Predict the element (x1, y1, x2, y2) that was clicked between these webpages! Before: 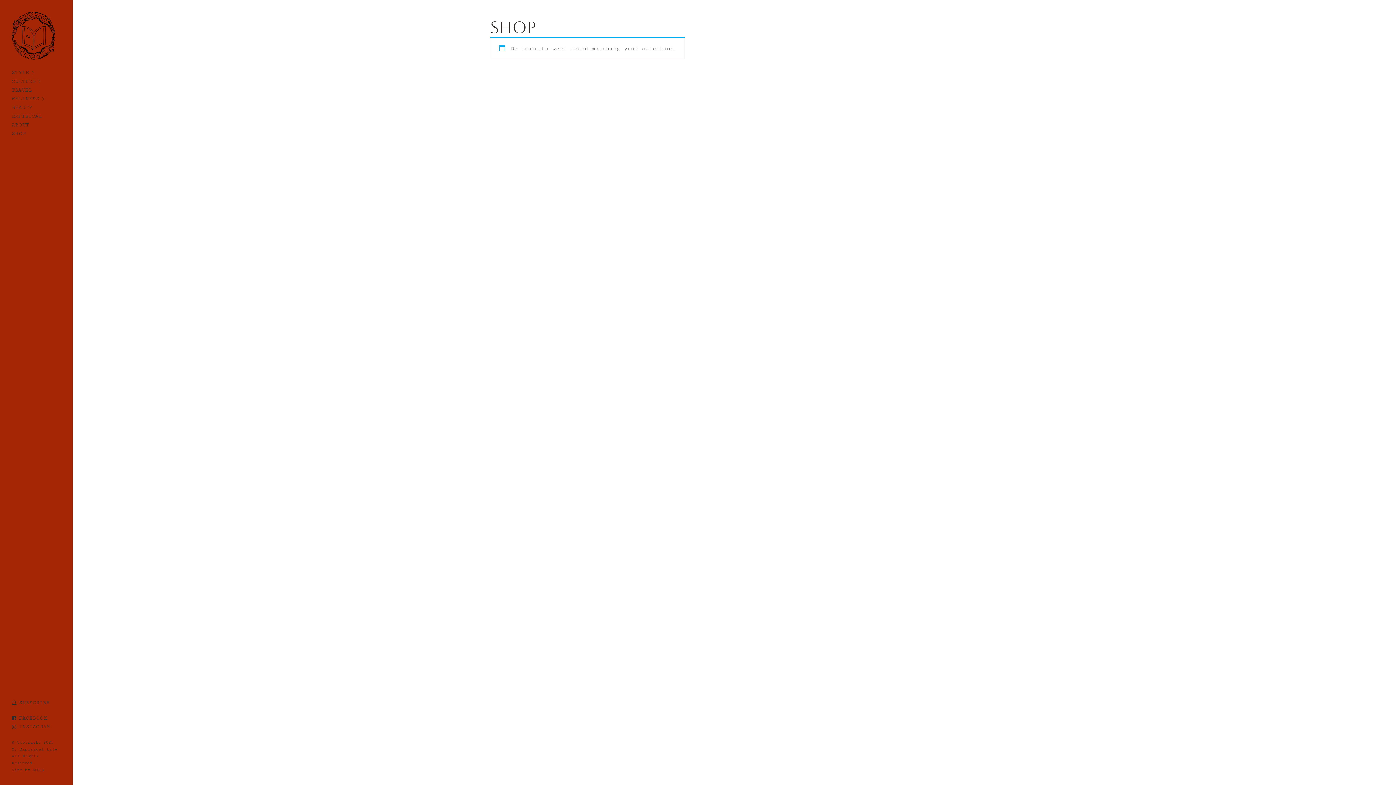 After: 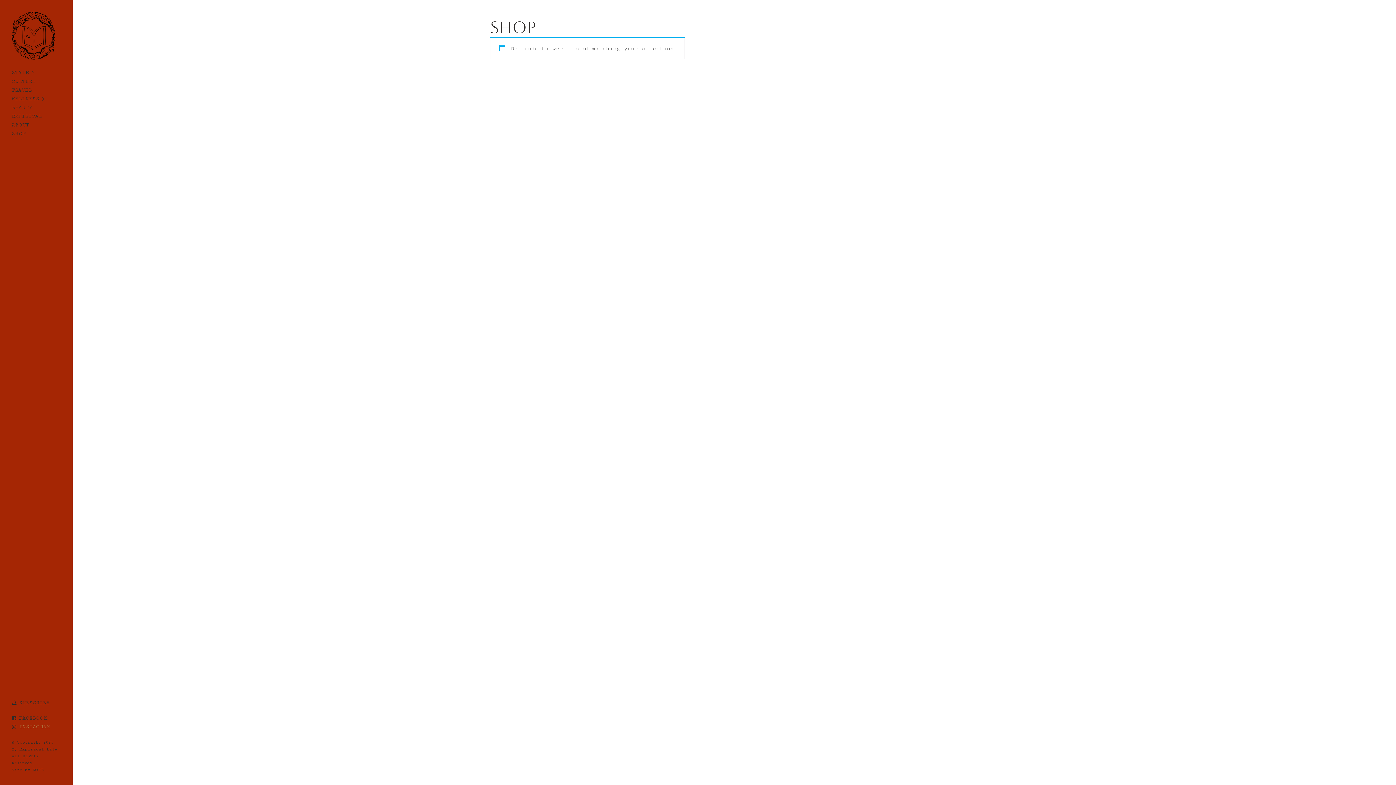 Action: label: INSTAGRAM bbox: (11, 724, 49, 730)